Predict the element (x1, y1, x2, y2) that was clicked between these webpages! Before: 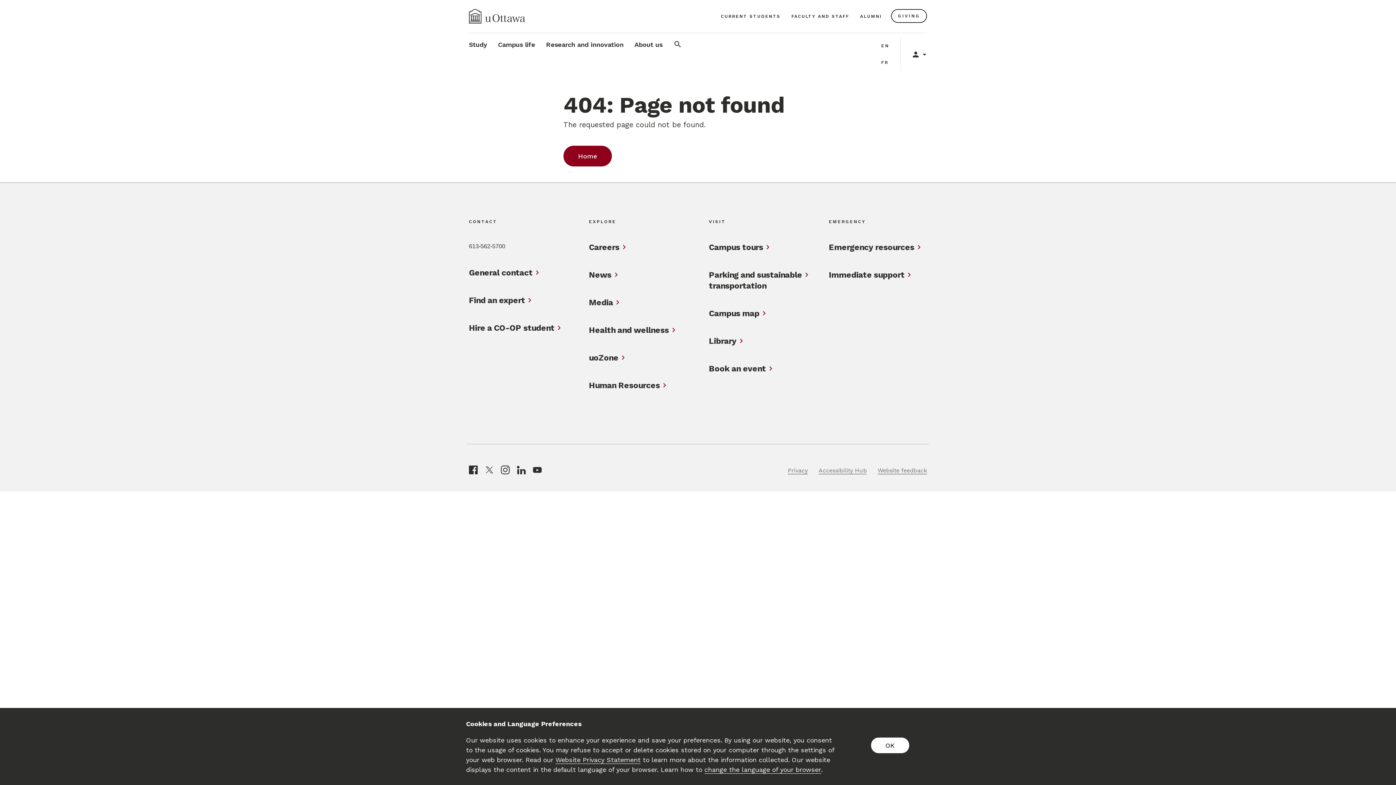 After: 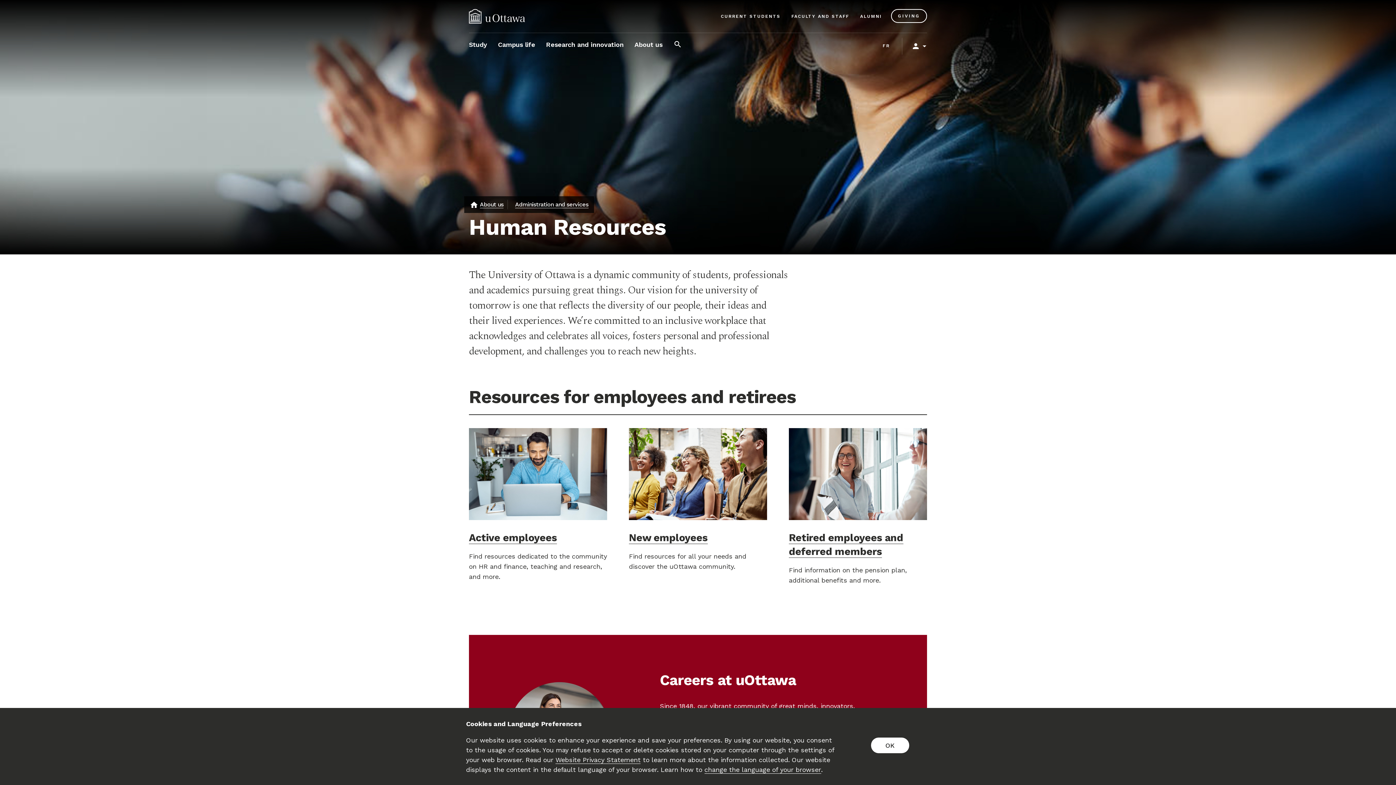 Action: bbox: (589, 380, 660, 391) label: Human Resources